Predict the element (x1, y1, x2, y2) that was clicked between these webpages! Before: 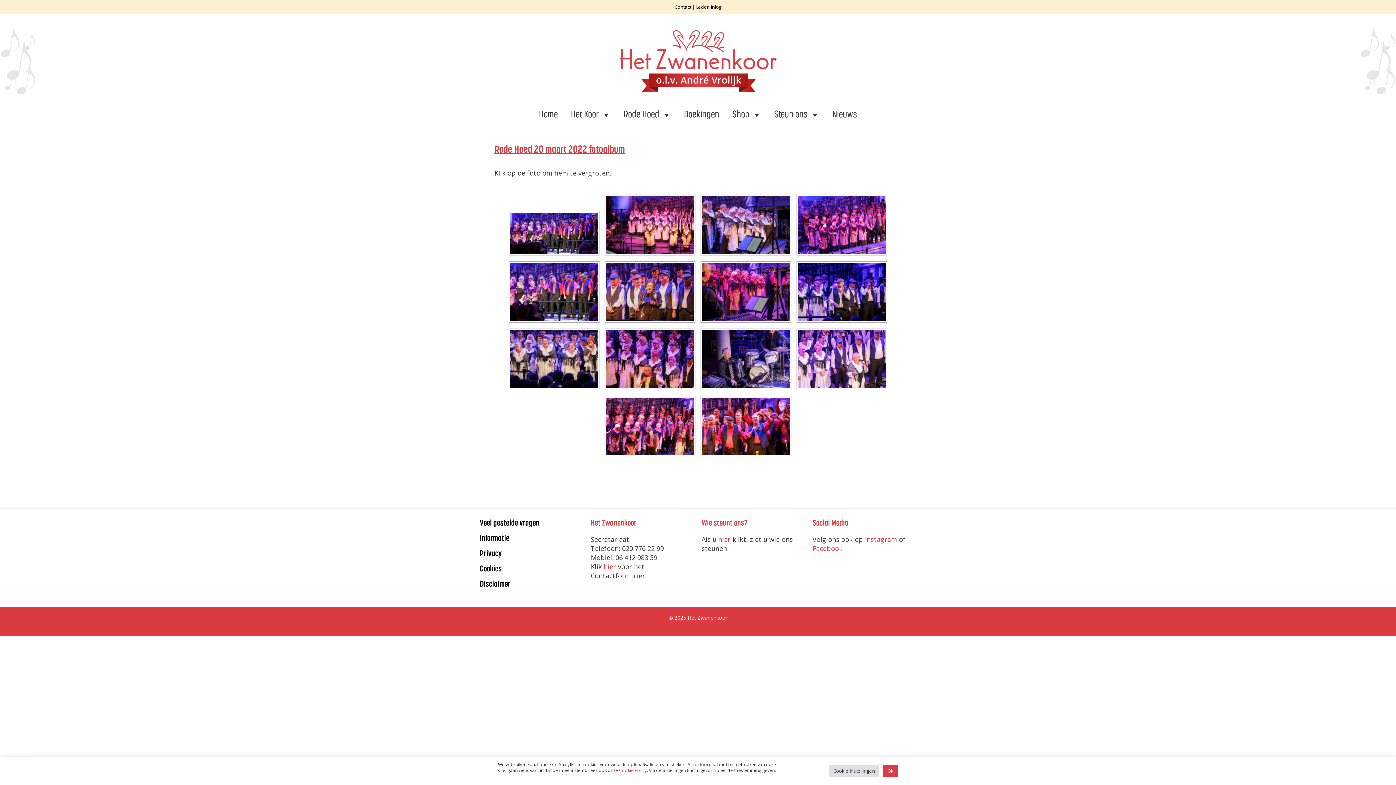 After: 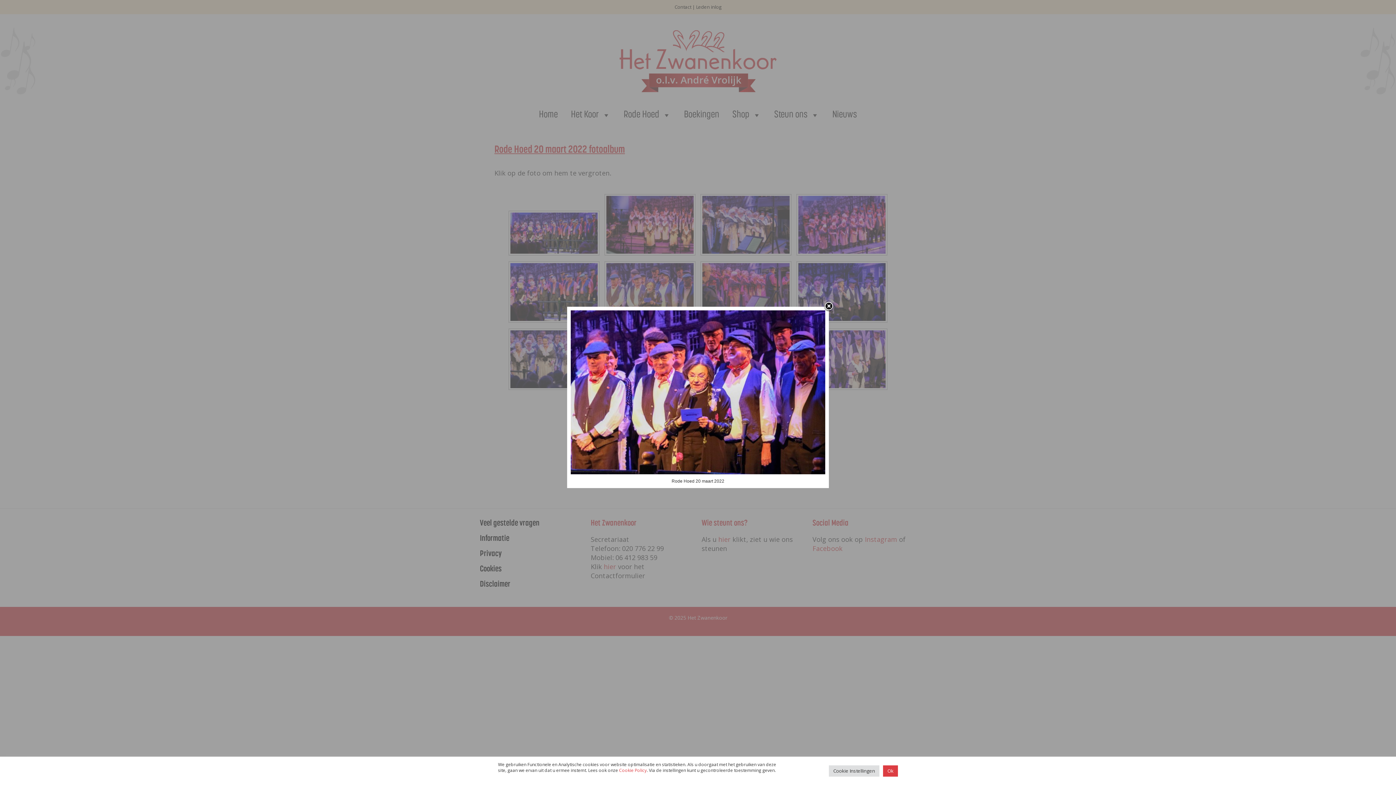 Action: bbox: (606, 263, 693, 321)